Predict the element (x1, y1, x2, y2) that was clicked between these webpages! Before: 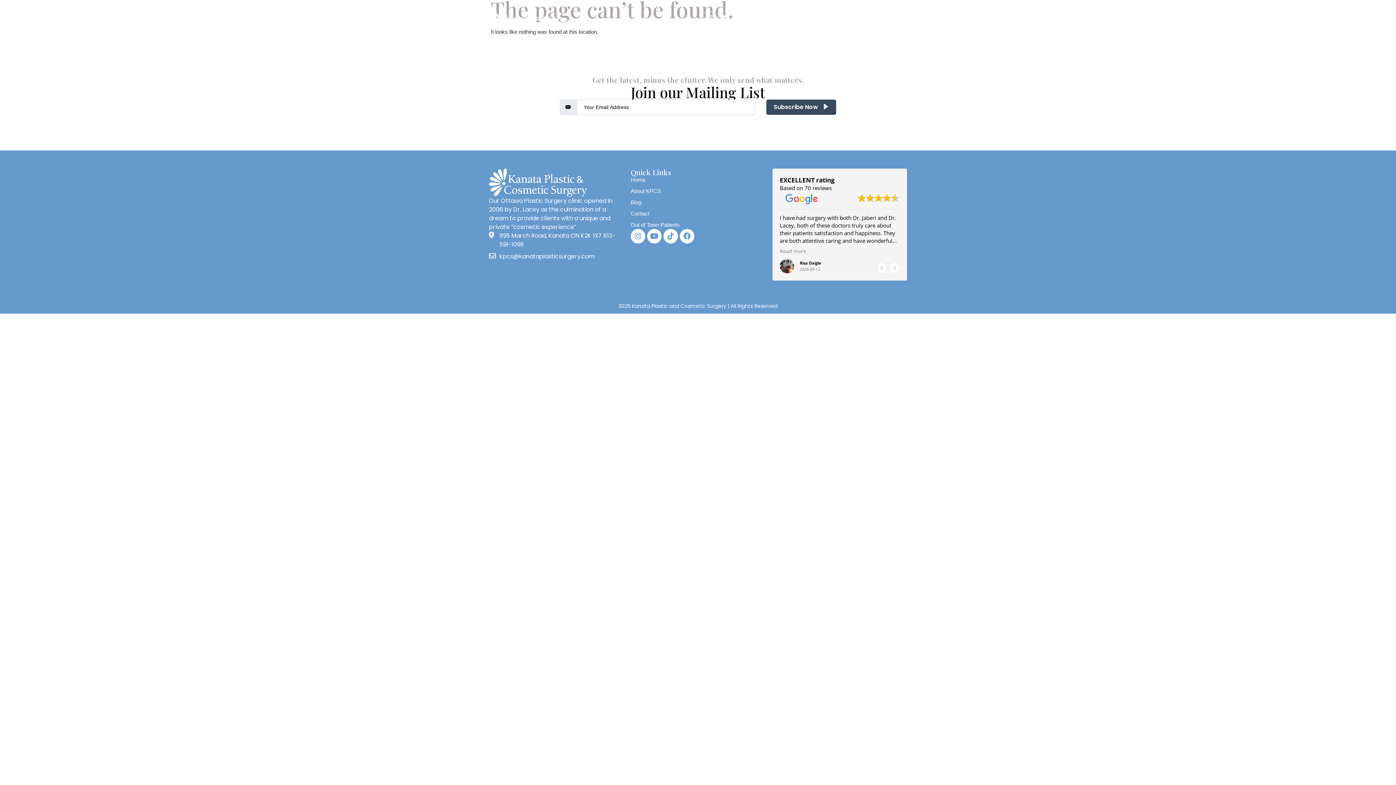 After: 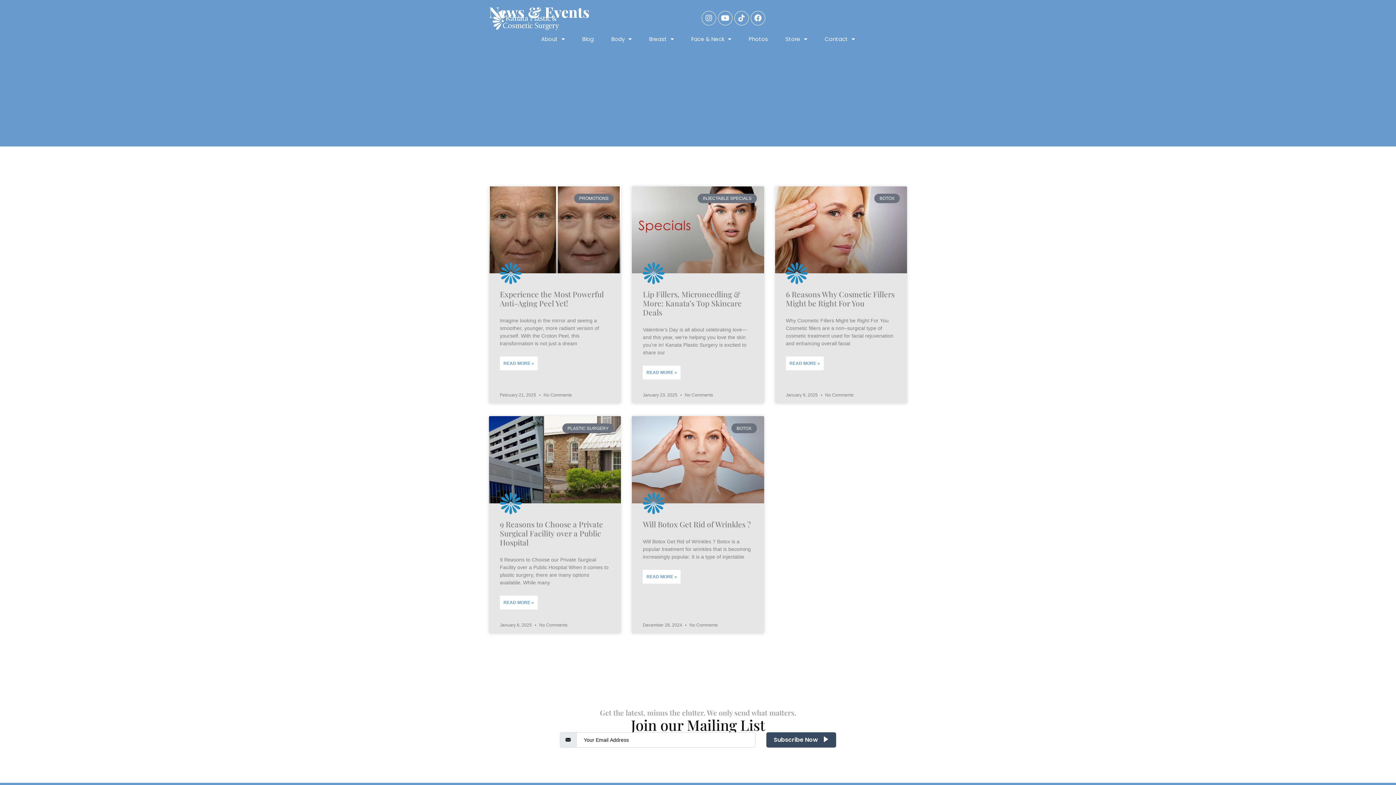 Action: bbox: (630, 198, 765, 206) label: Blog